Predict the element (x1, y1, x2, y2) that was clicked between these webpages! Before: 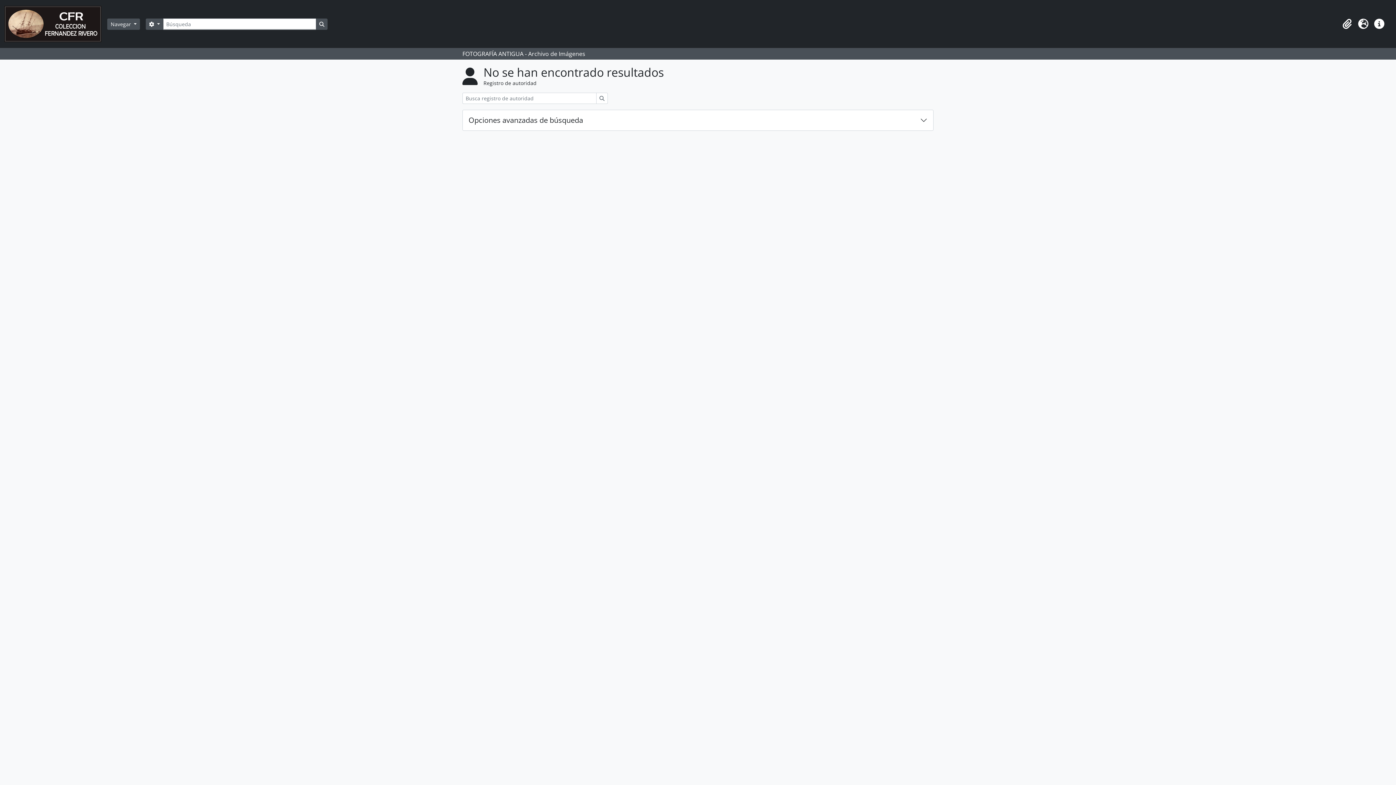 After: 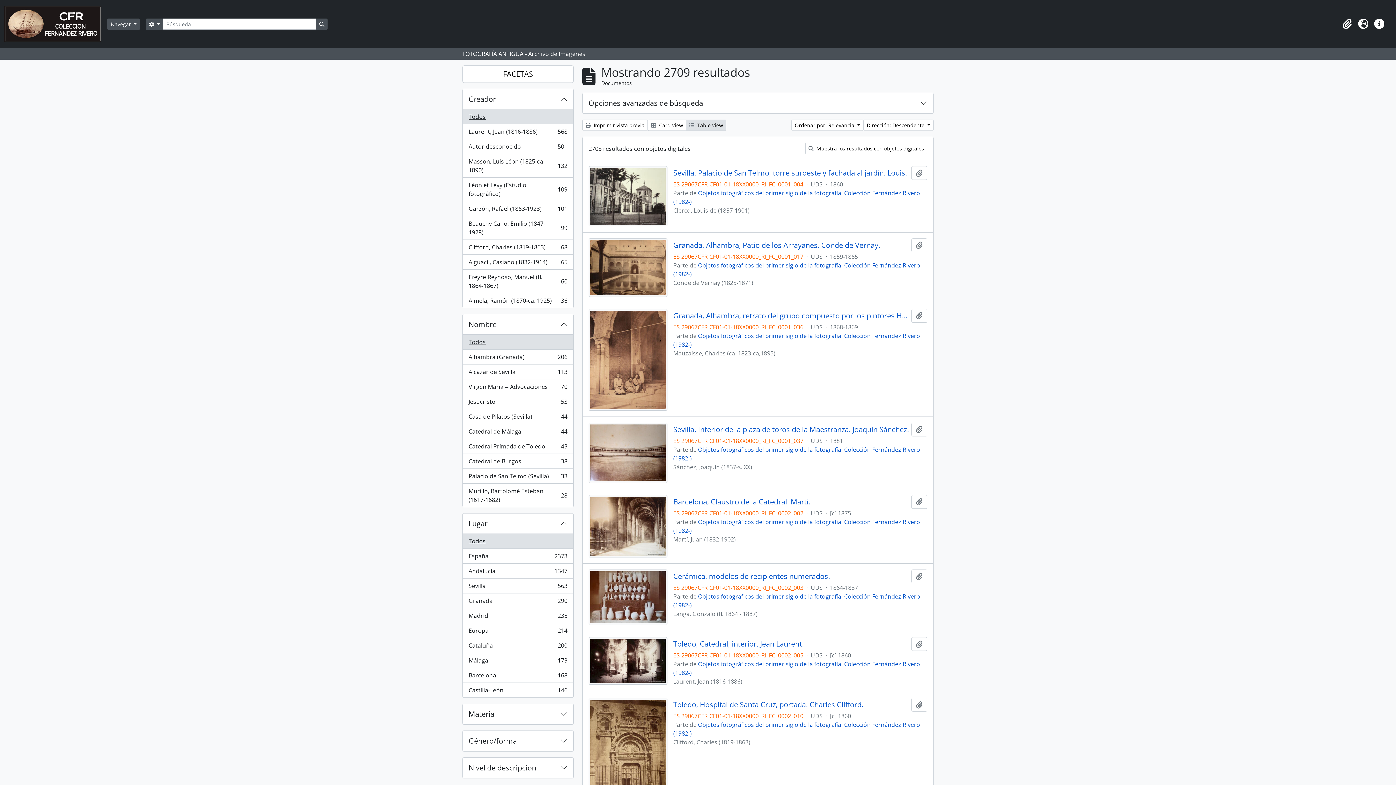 Action: label: Search in browse page bbox: (316, 18, 327, 29)